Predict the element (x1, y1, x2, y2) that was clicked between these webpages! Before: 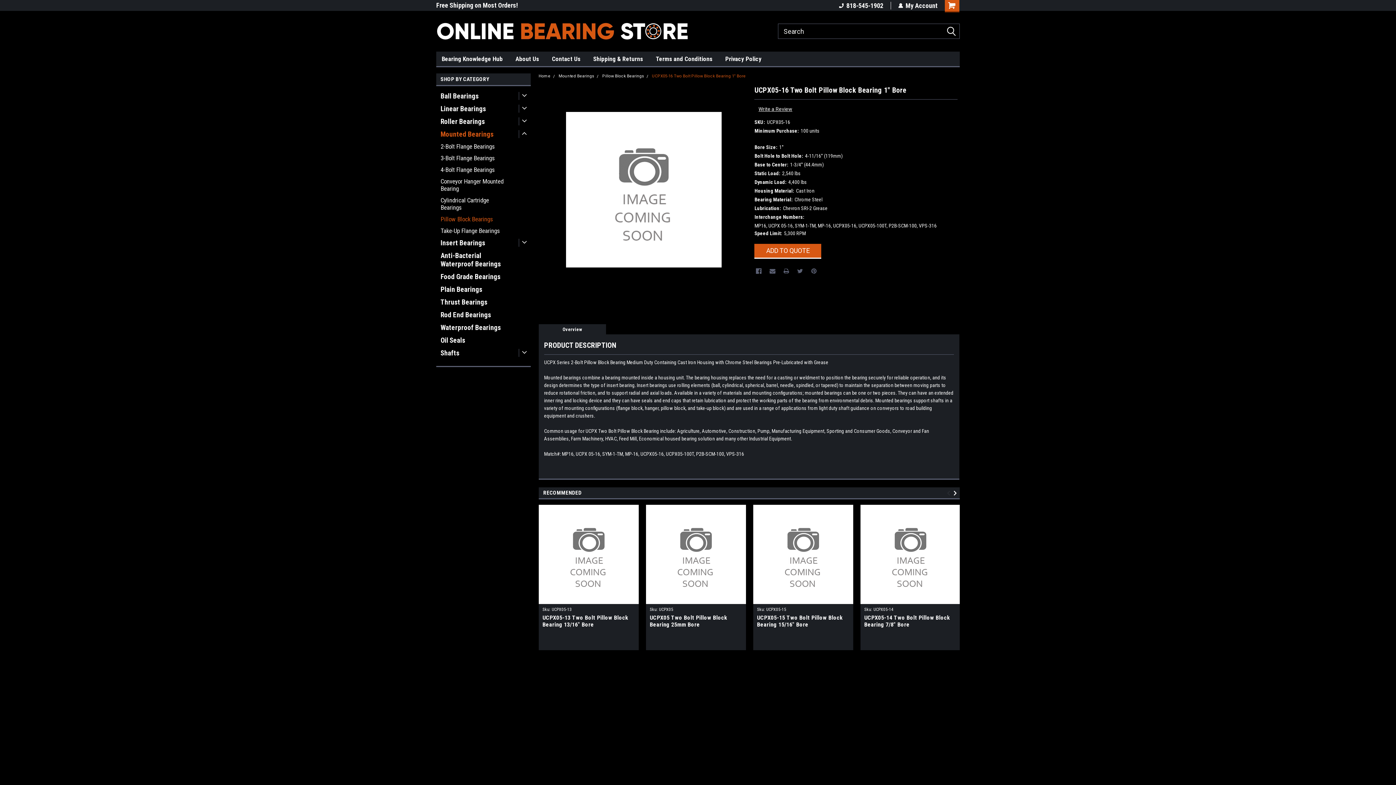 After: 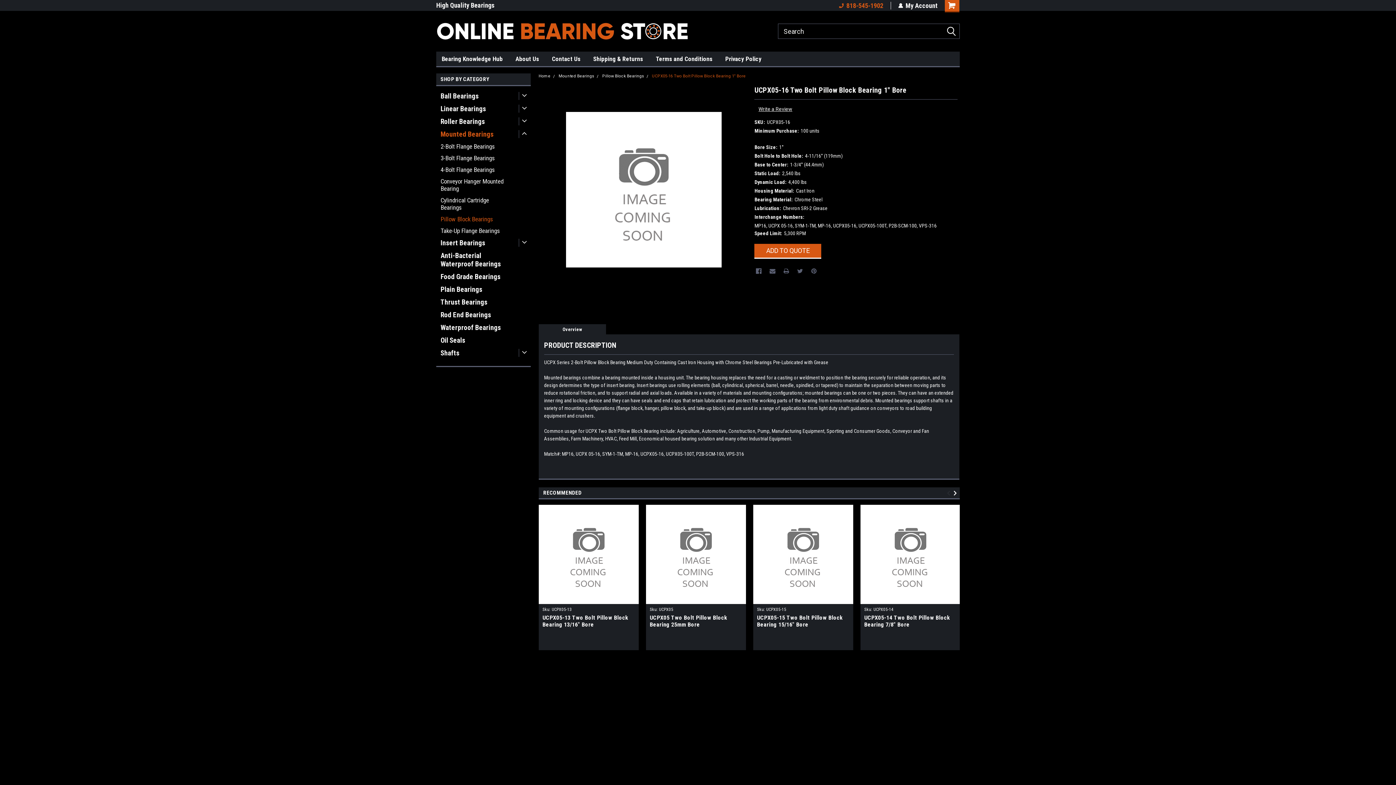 Action: bbox: (839, 1, 883, 9) label: 818-545-1902